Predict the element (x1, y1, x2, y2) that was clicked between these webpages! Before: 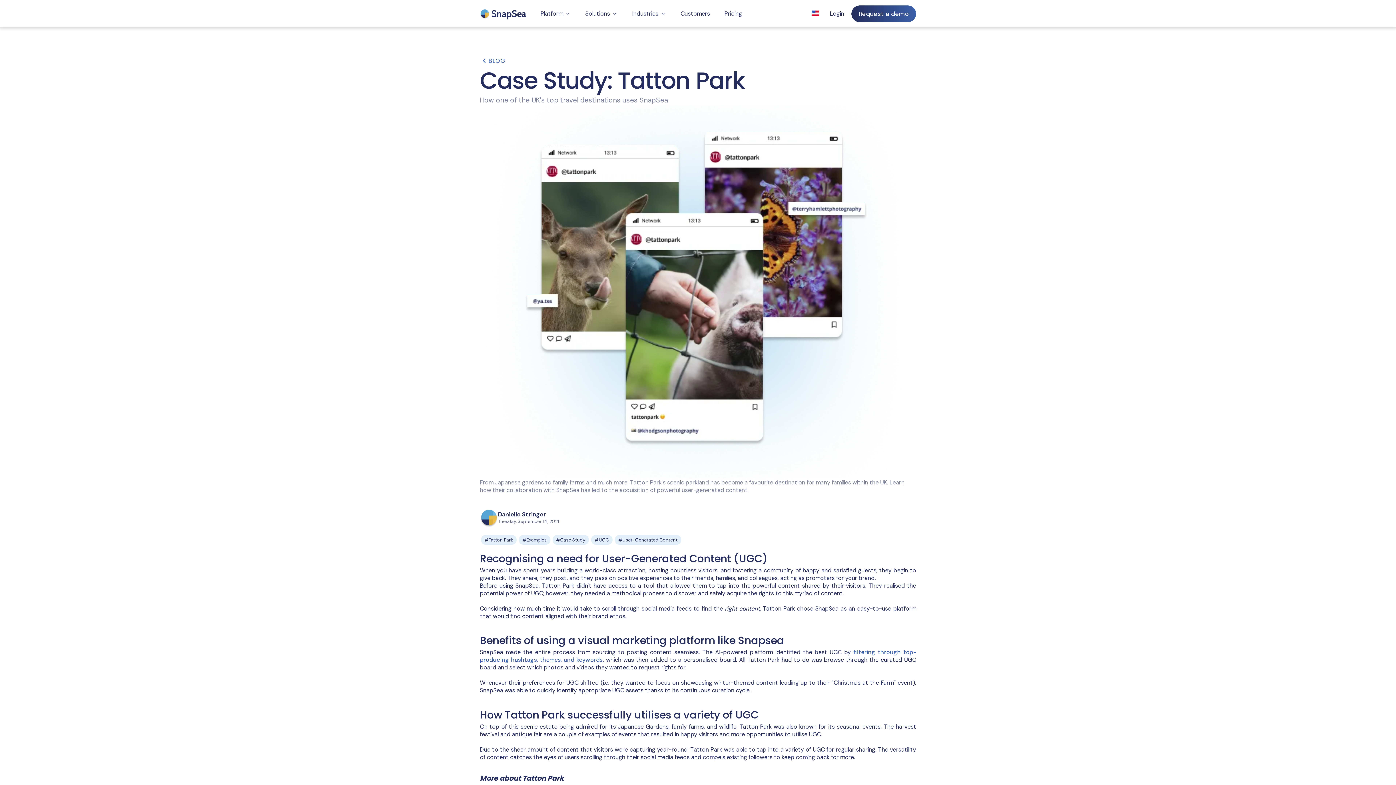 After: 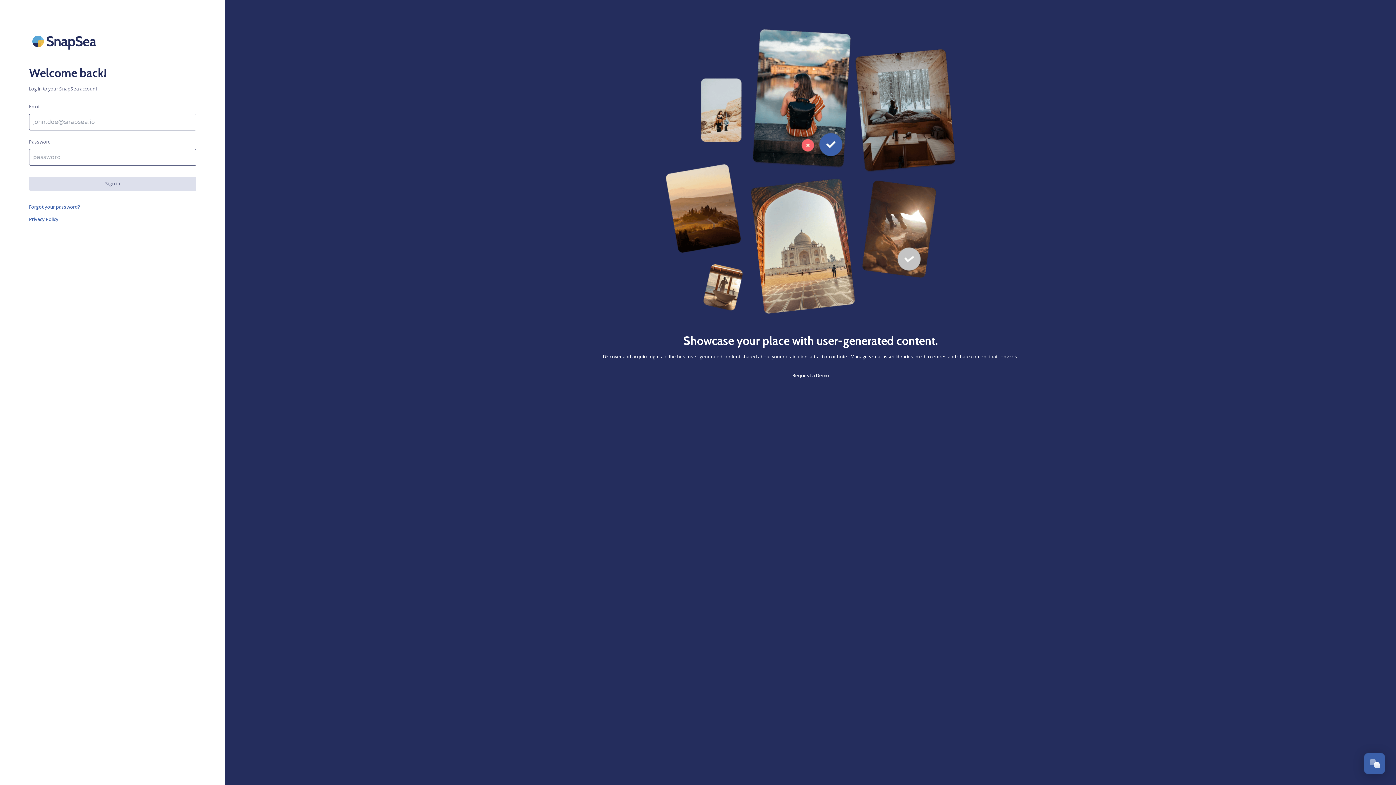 Action: bbox: (822, 1, 851, 25) label: Login